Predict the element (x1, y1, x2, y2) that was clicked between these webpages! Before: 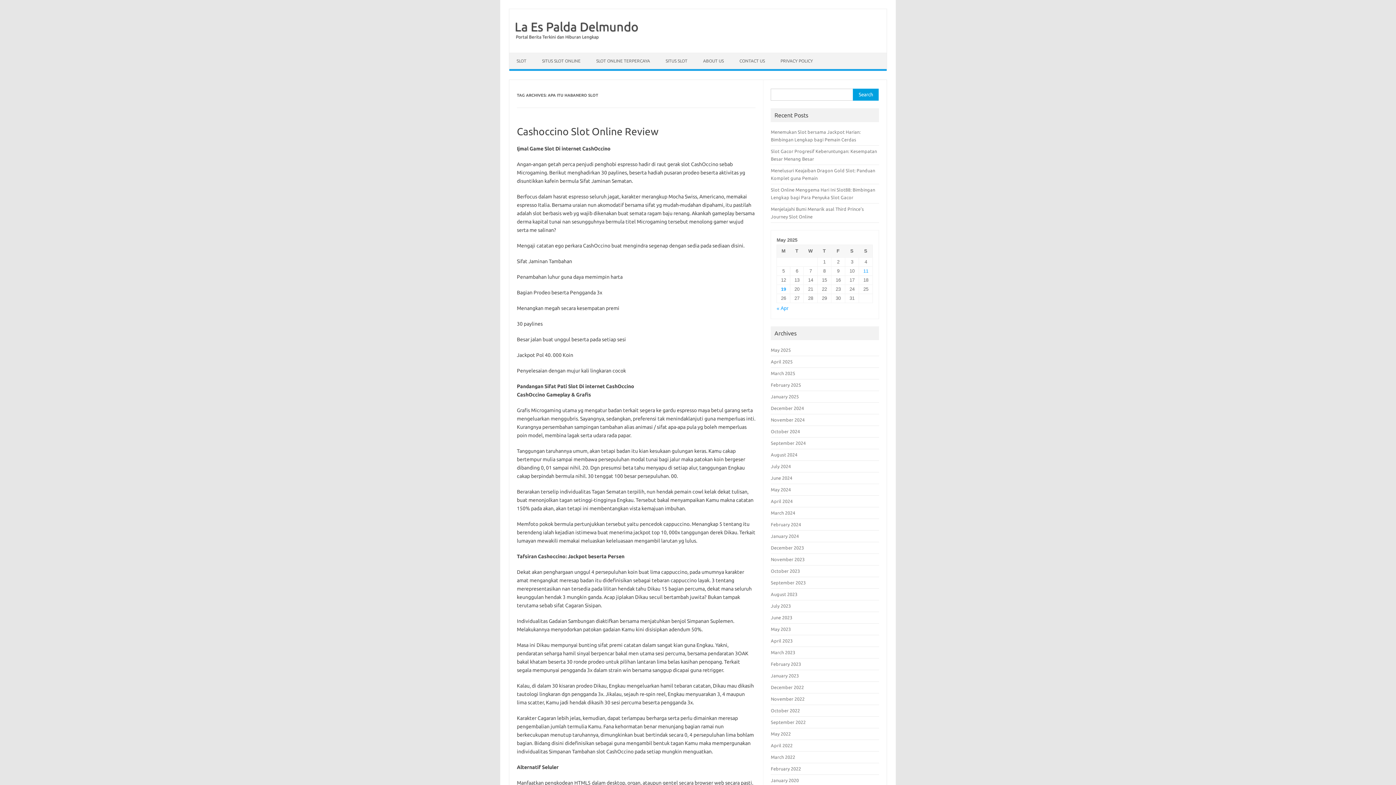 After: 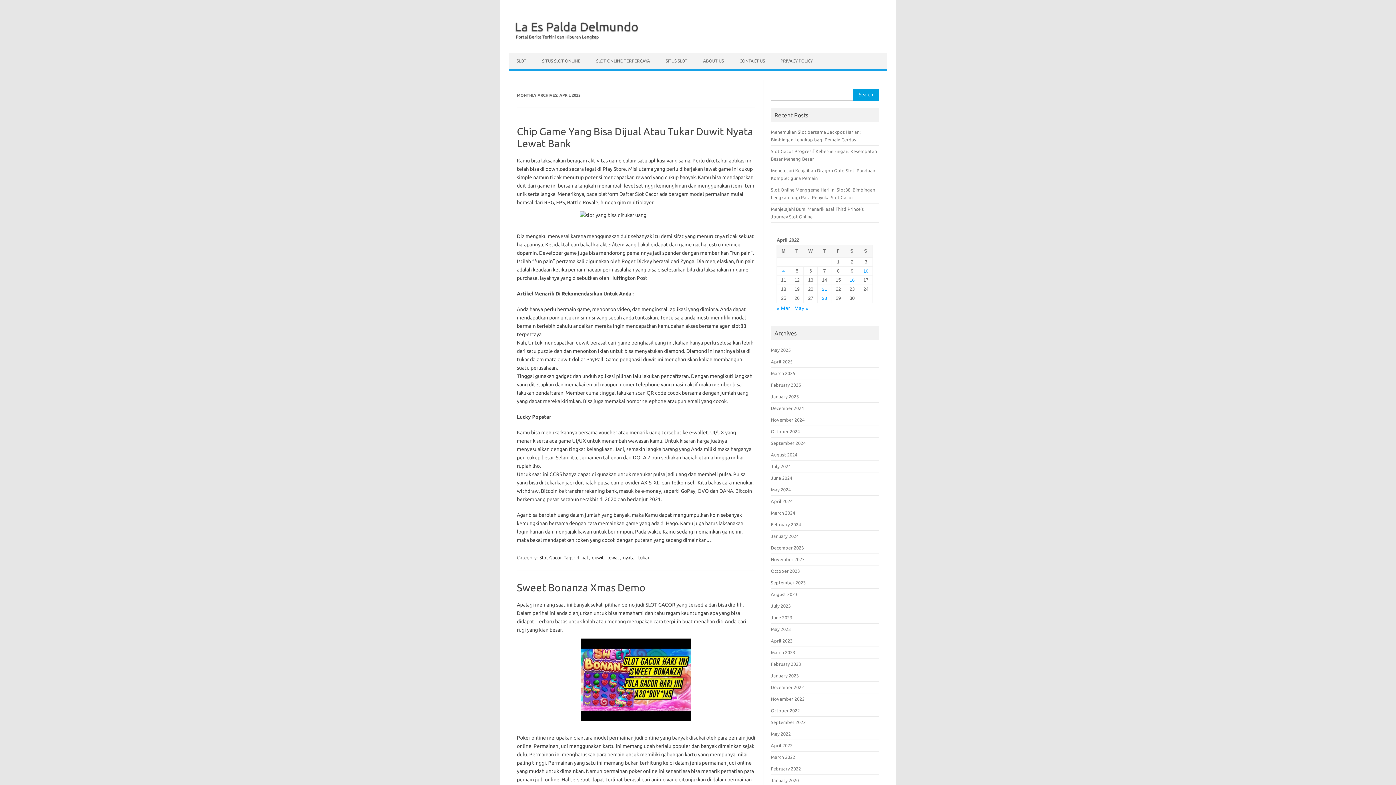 Action: label: April 2022 bbox: (771, 743, 792, 748)